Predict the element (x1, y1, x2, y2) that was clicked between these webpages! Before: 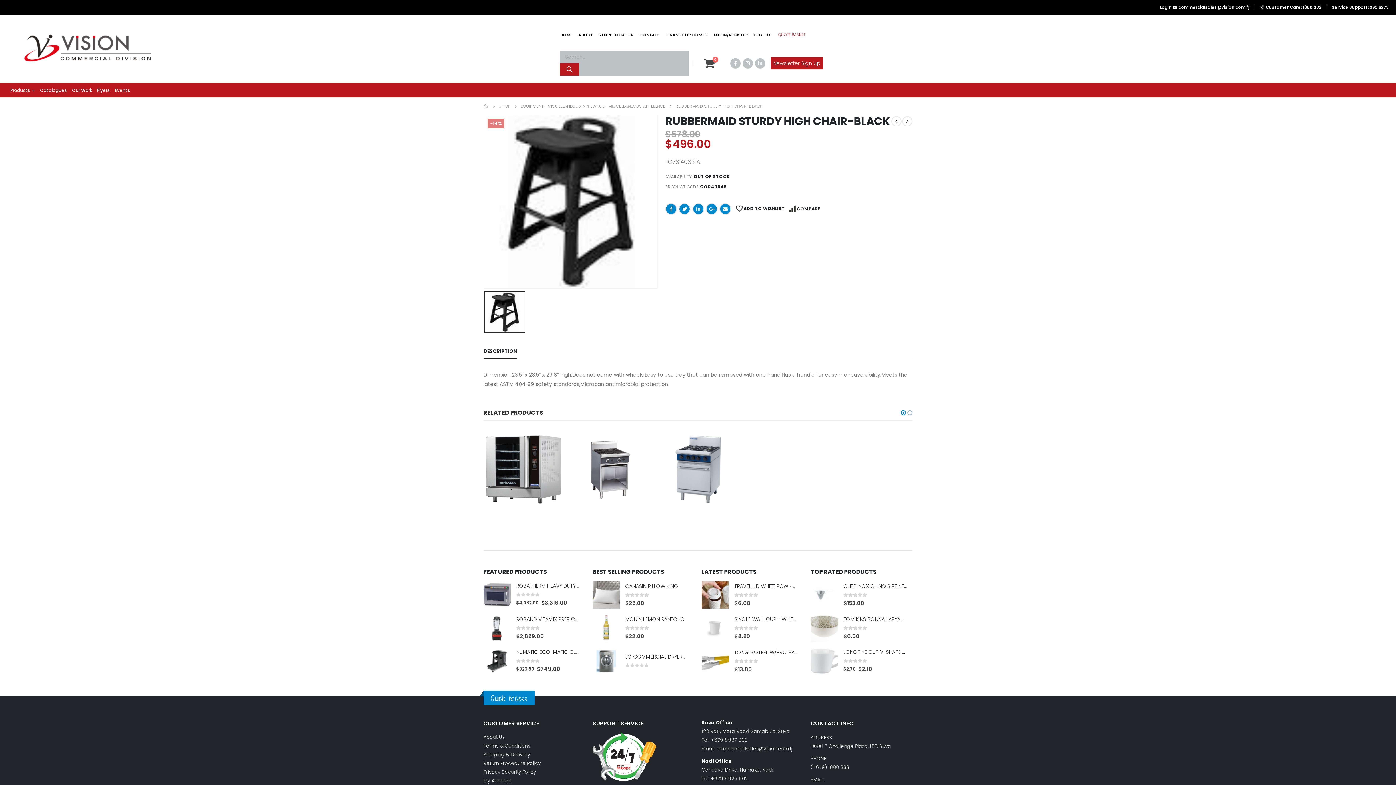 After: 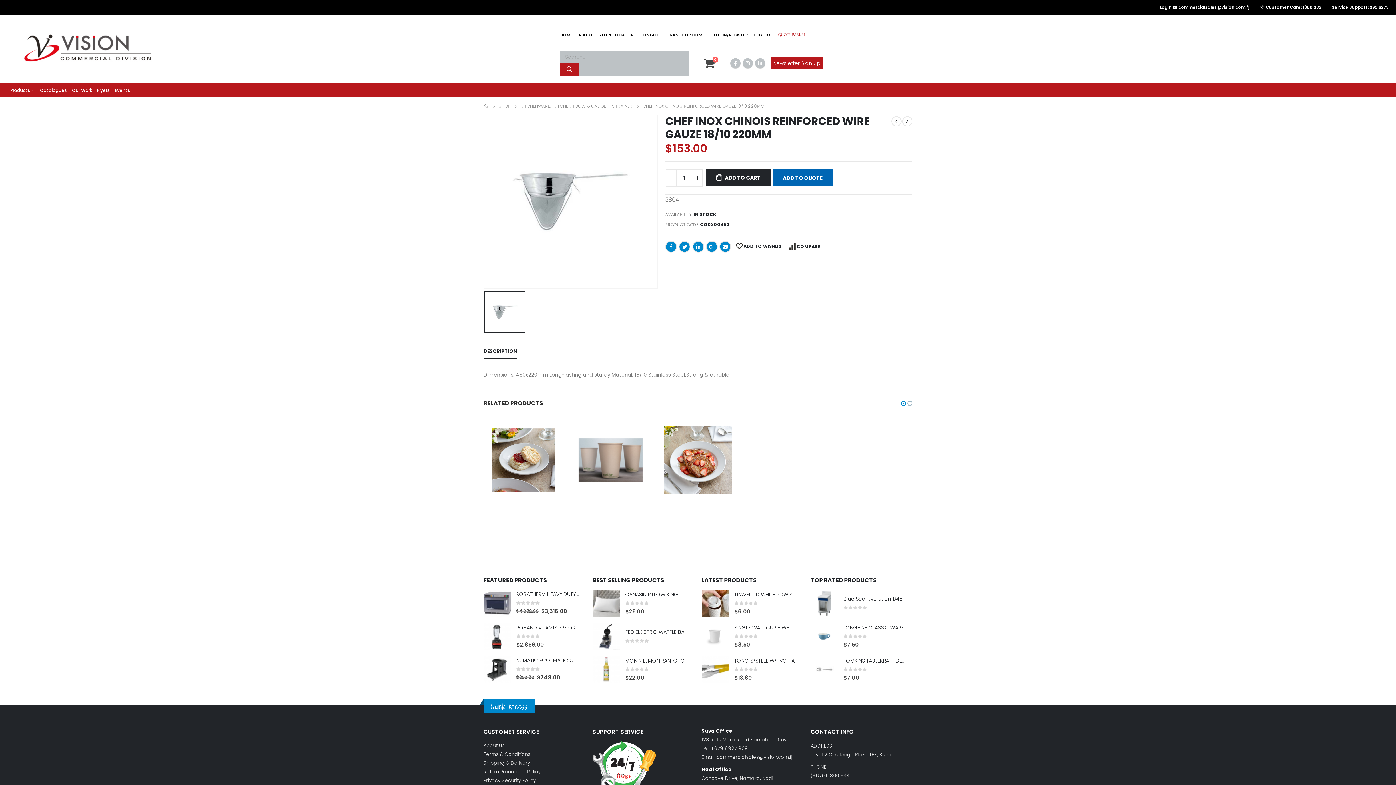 Action: bbox: (810, 592, 838, 619)